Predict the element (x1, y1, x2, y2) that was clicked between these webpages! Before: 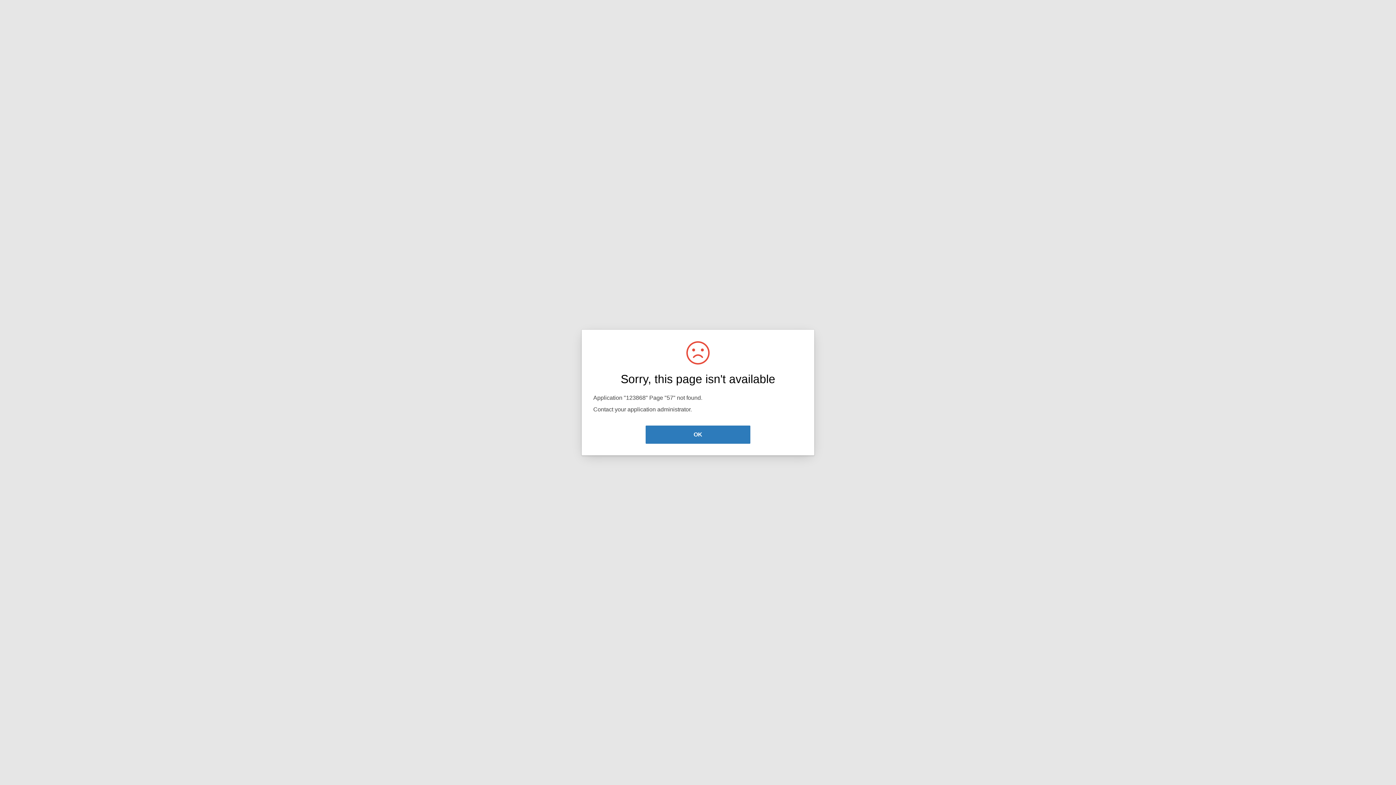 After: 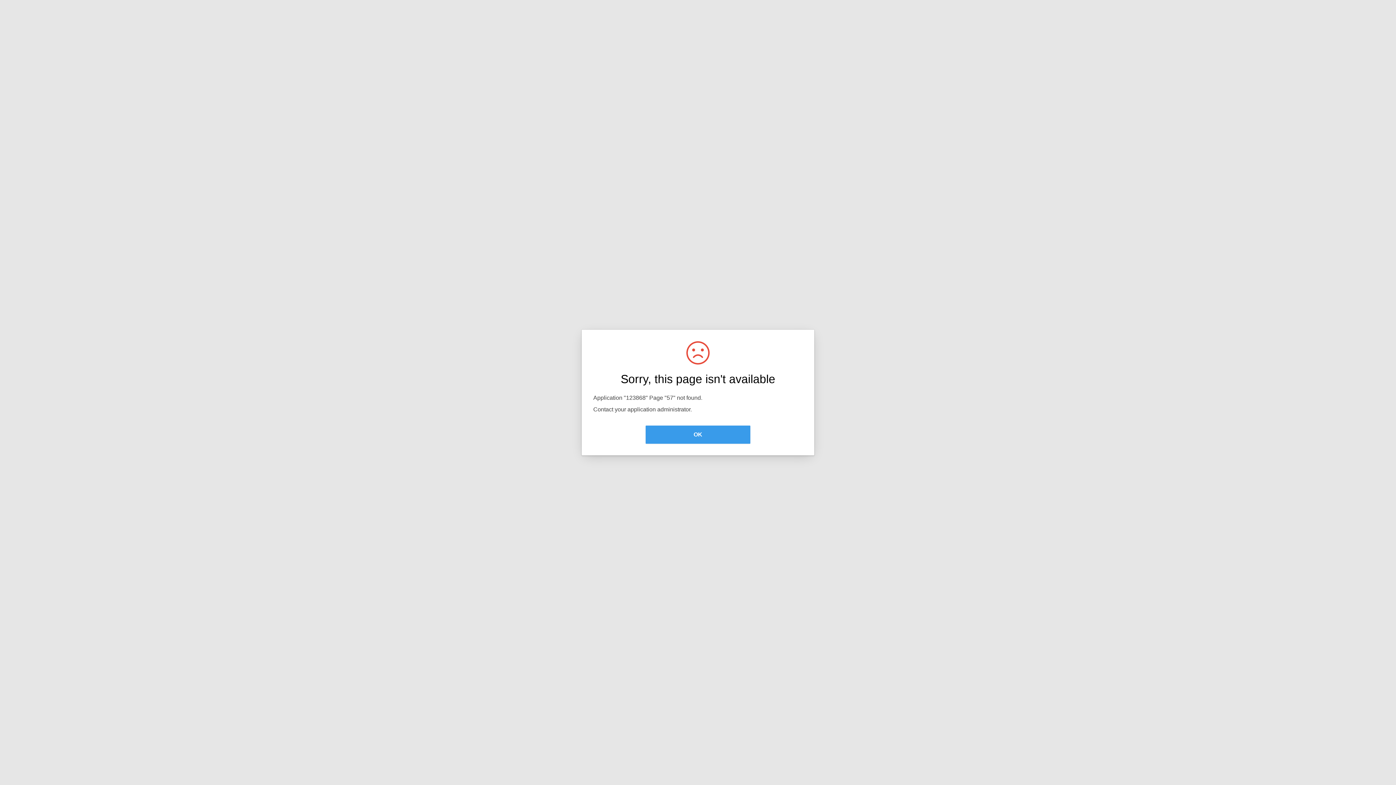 Action: bbox: (645, 425, 750, 444) label: OK